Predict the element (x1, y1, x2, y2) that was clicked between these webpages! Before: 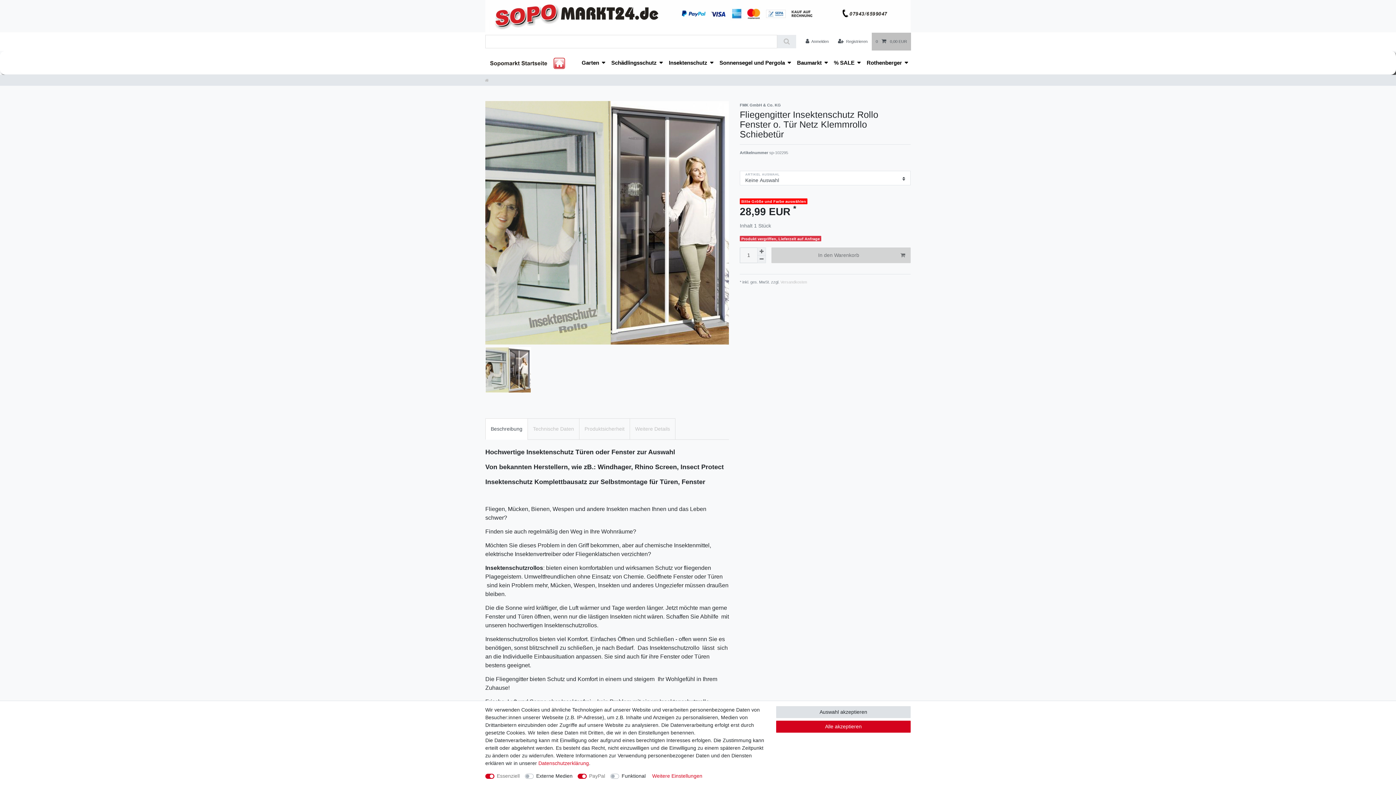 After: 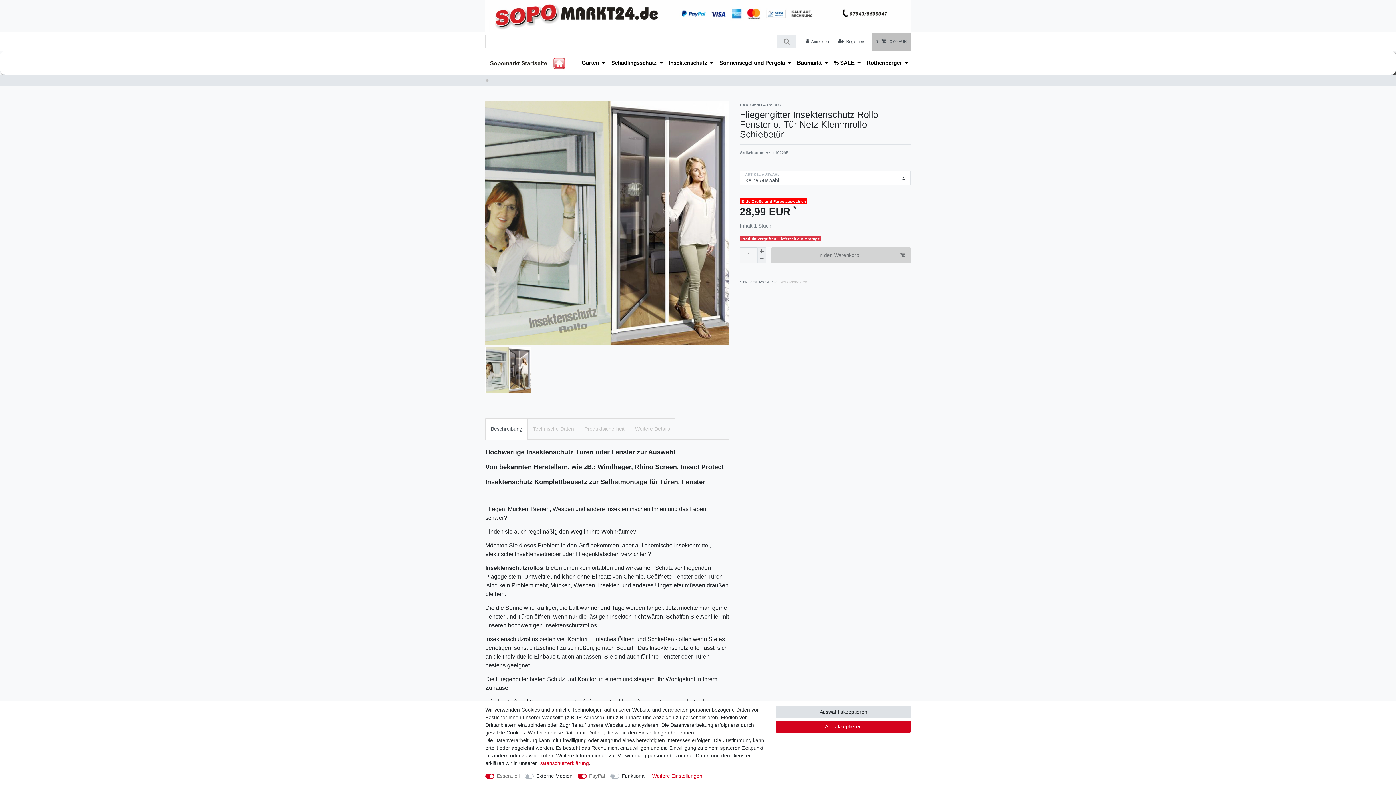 Action: bbox: (777, 34, 796, 48) label: Suche